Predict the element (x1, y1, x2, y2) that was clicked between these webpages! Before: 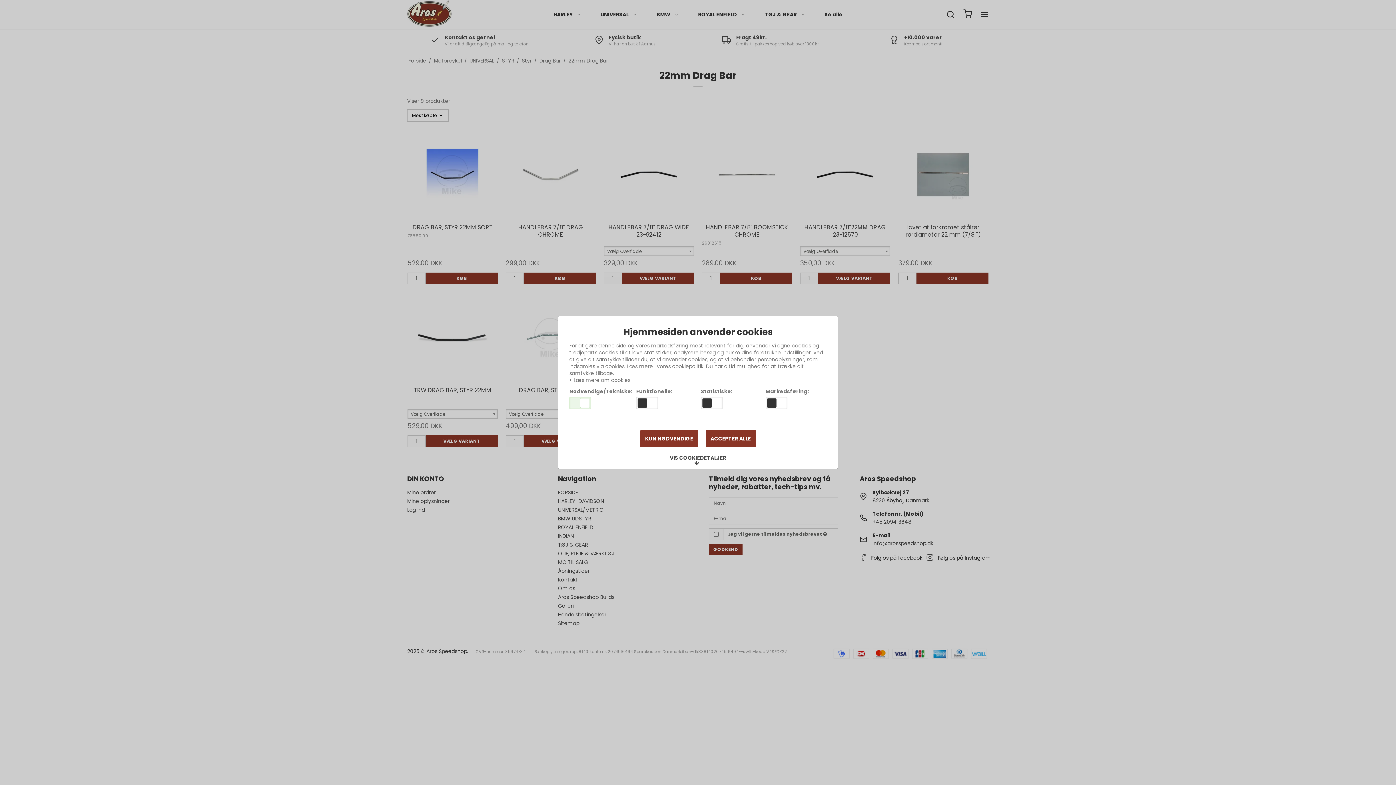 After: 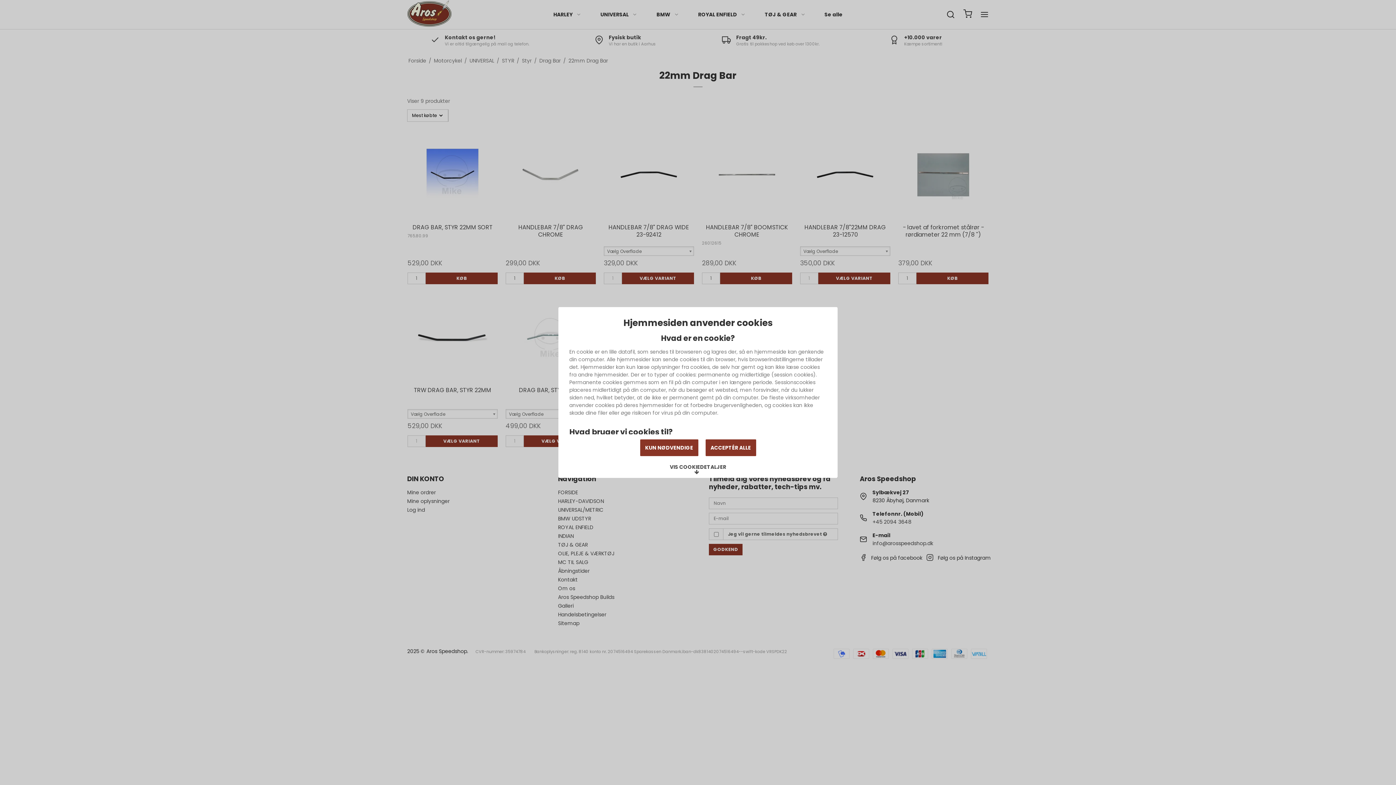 Action: bbox: (569, 377, 630, 383) label:  Læs mere om cookies